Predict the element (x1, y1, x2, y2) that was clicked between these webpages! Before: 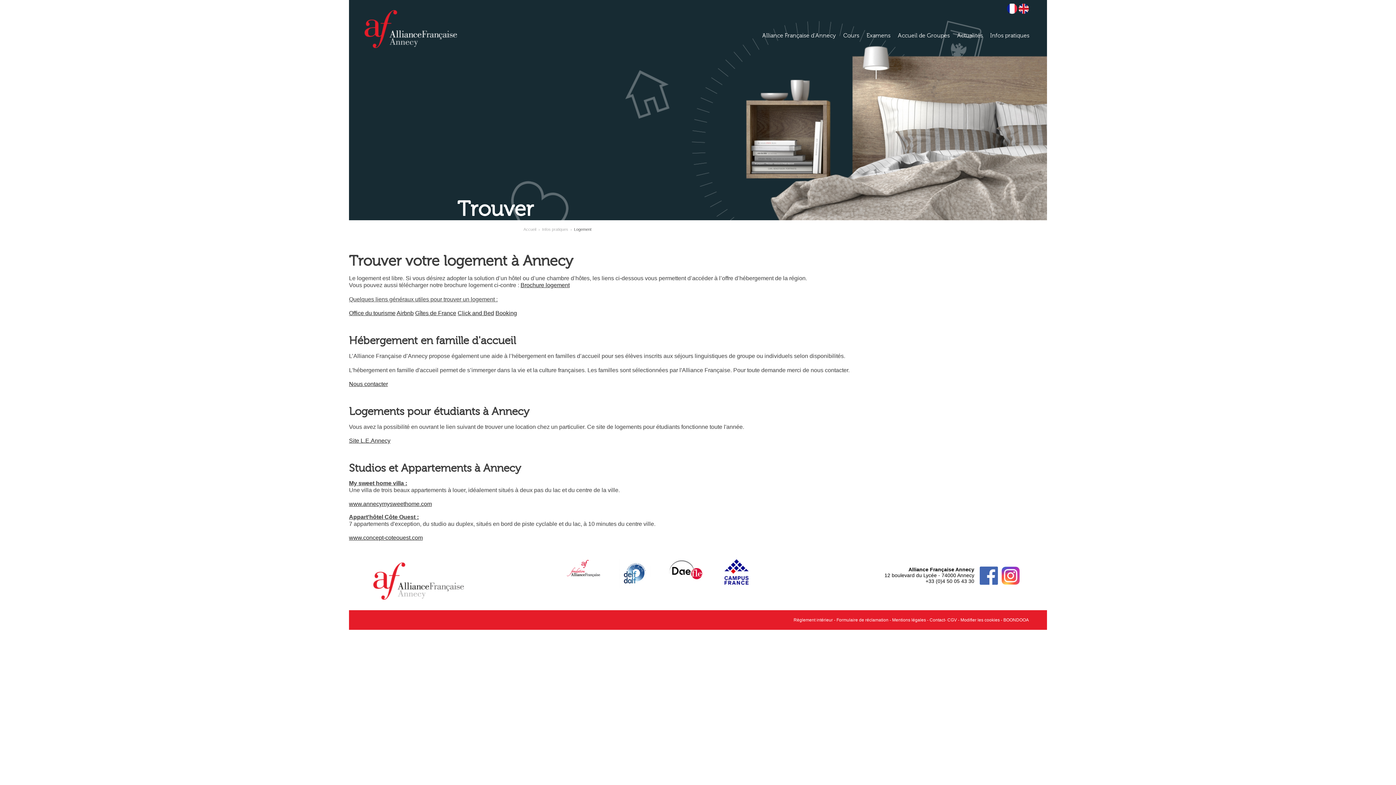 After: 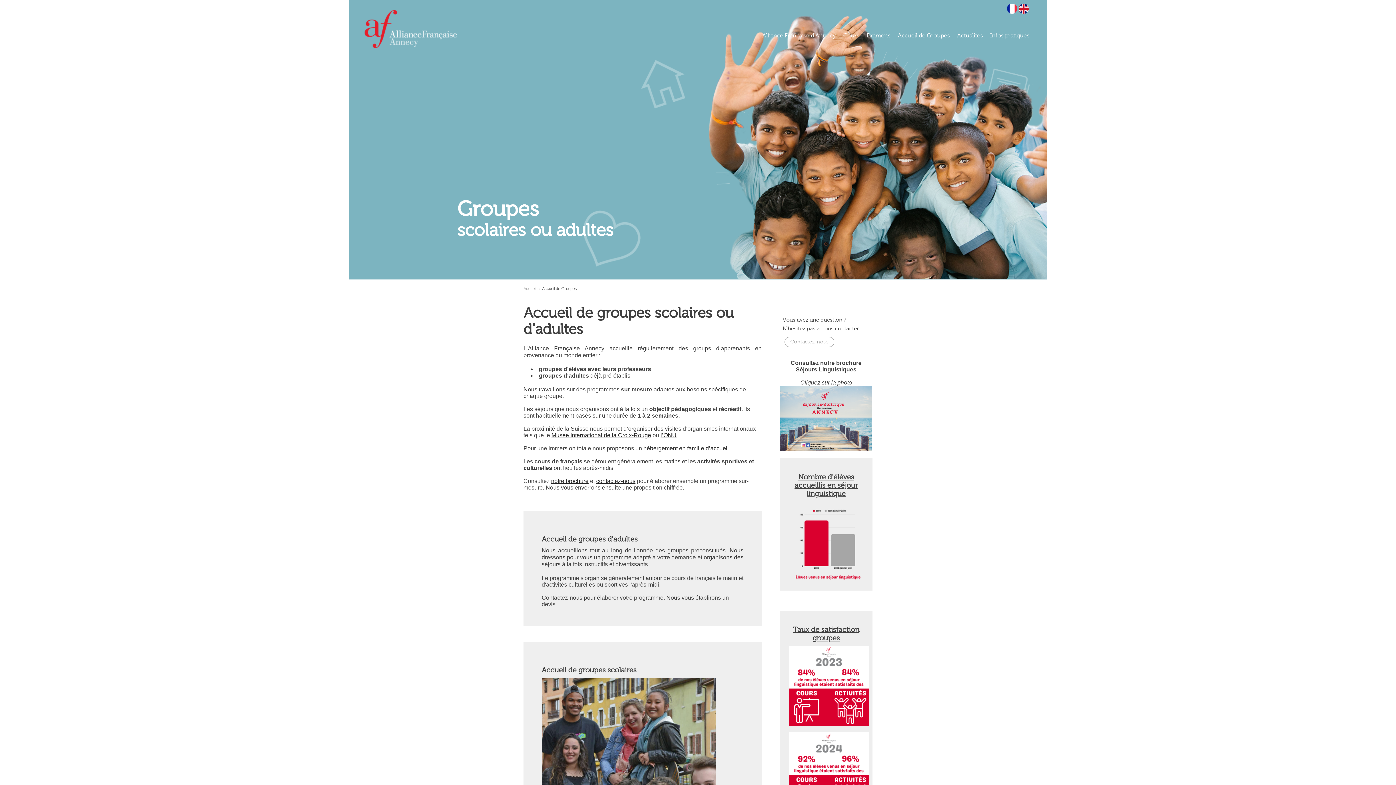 Action: bbox: (894, 28, 953, 43) label: Accueil de Groupes